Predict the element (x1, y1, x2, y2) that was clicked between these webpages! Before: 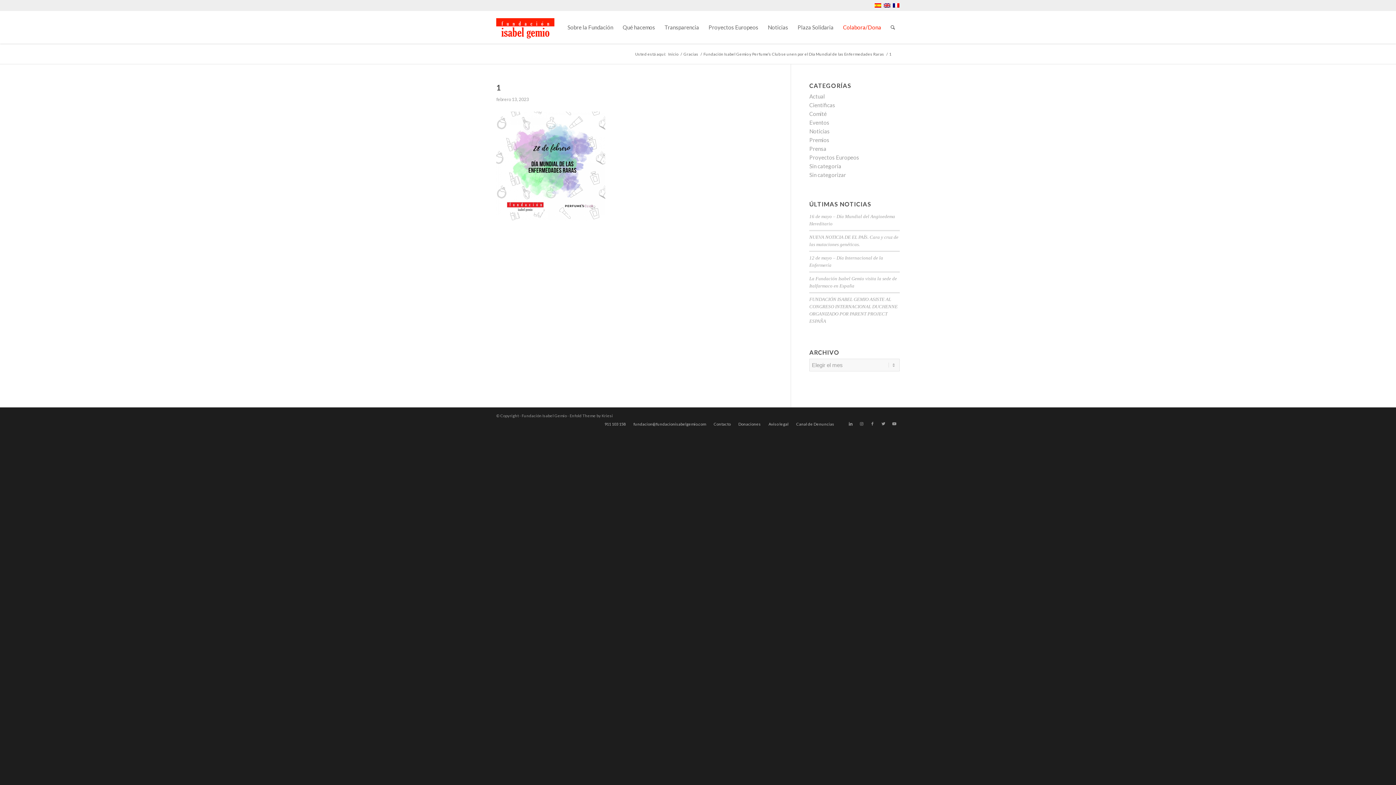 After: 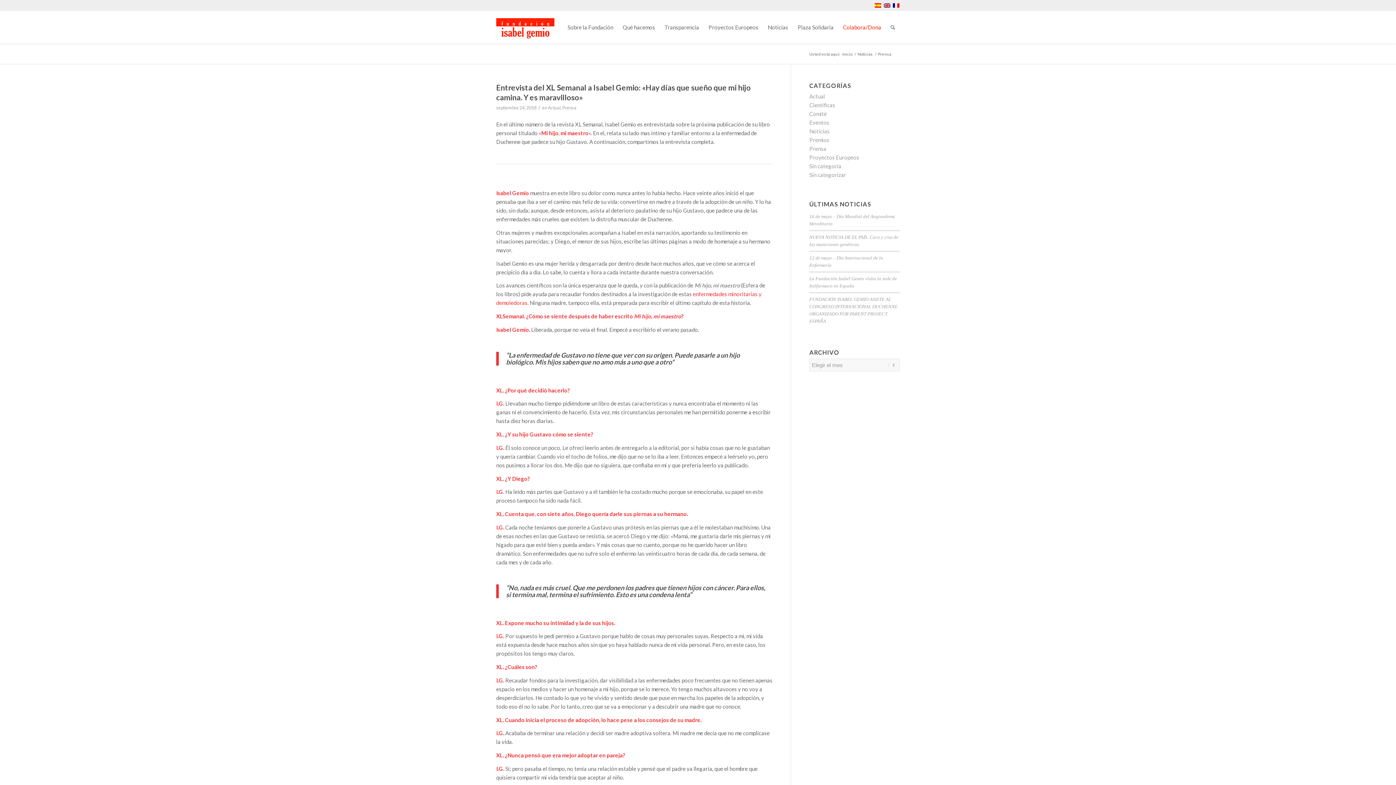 Action: label: Prensa bbox: (809, 145, 826, 152)